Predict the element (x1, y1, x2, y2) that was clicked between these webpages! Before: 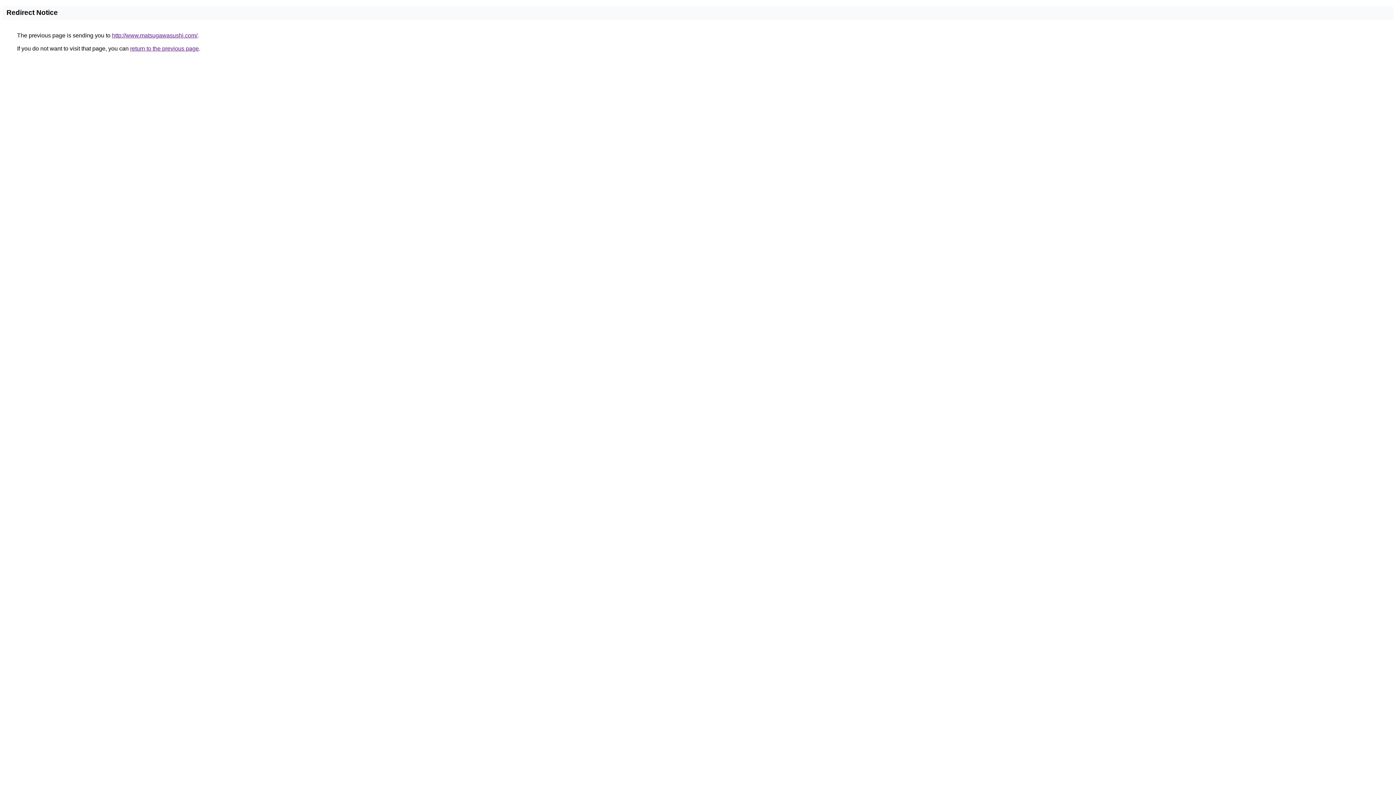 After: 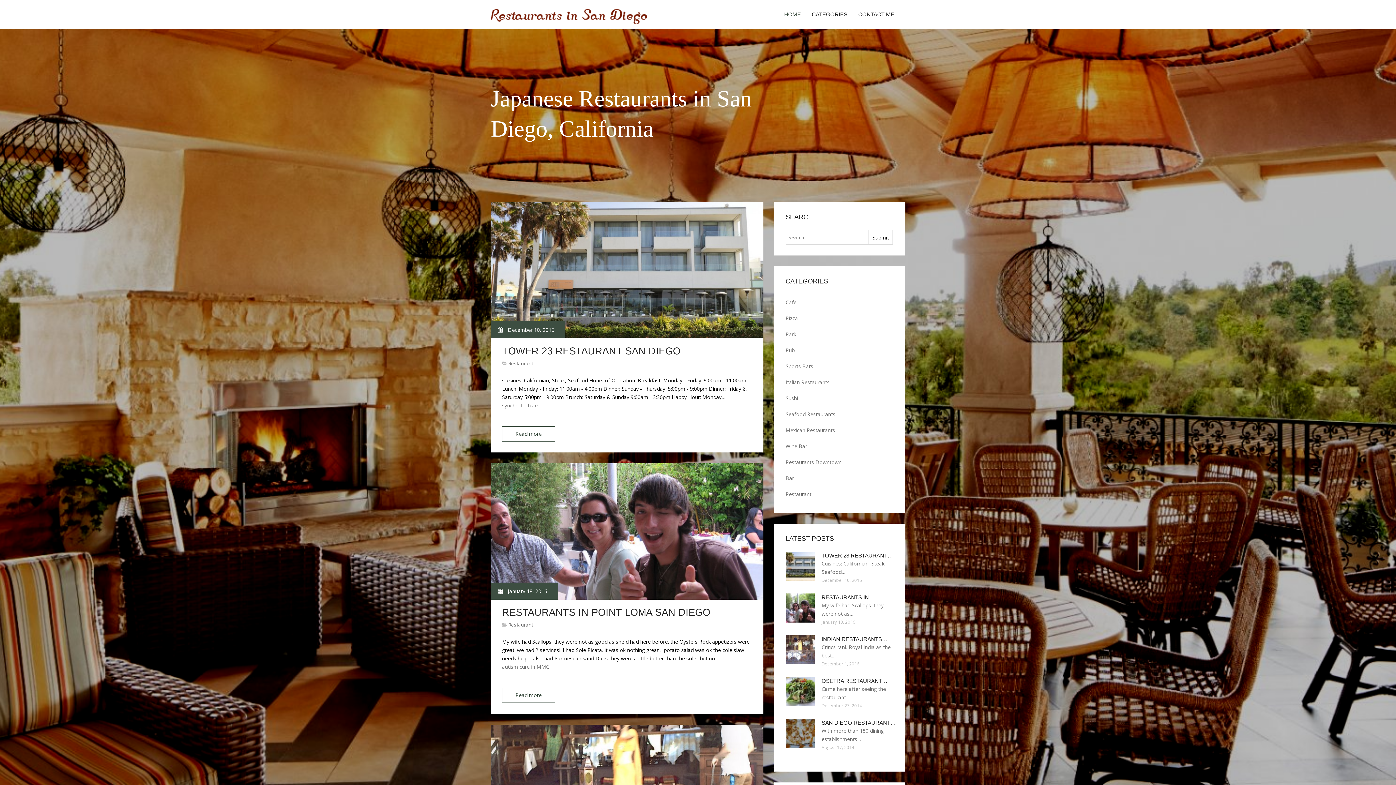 Action: bbox: (112, 32, 197, 38) label: http://www.matsugawasushi.com/